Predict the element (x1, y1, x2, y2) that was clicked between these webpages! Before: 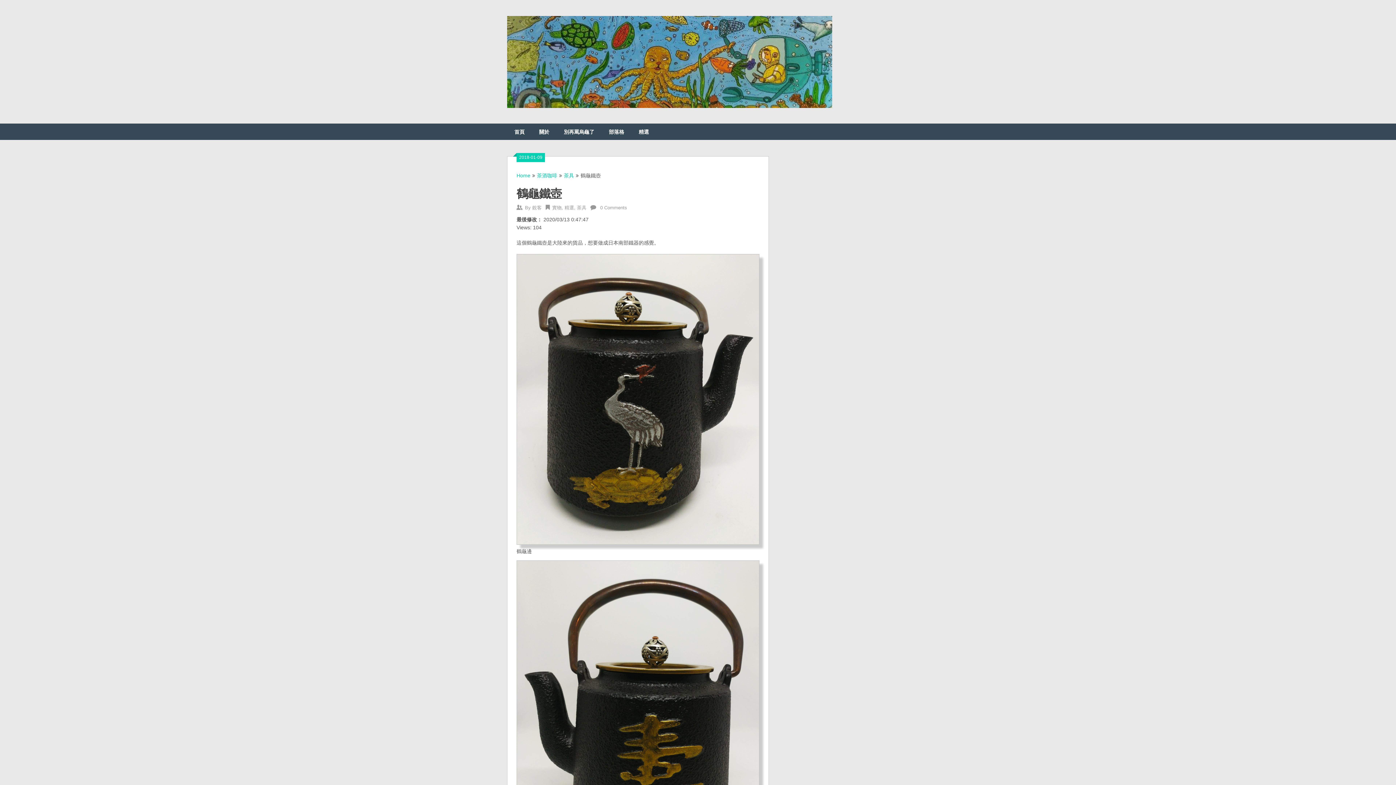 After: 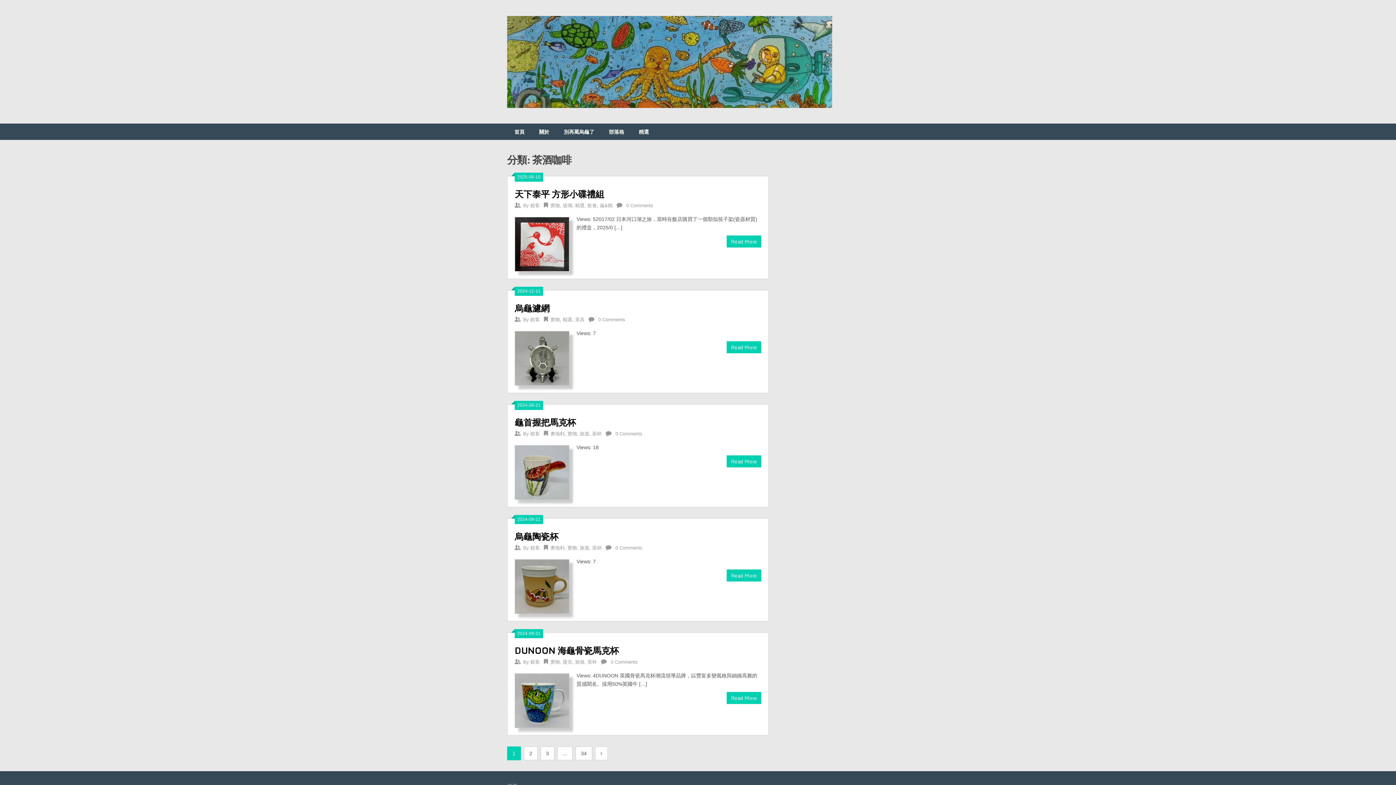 Action: bbox: (537, 172, 557, 178) label: 茶酒咖啡